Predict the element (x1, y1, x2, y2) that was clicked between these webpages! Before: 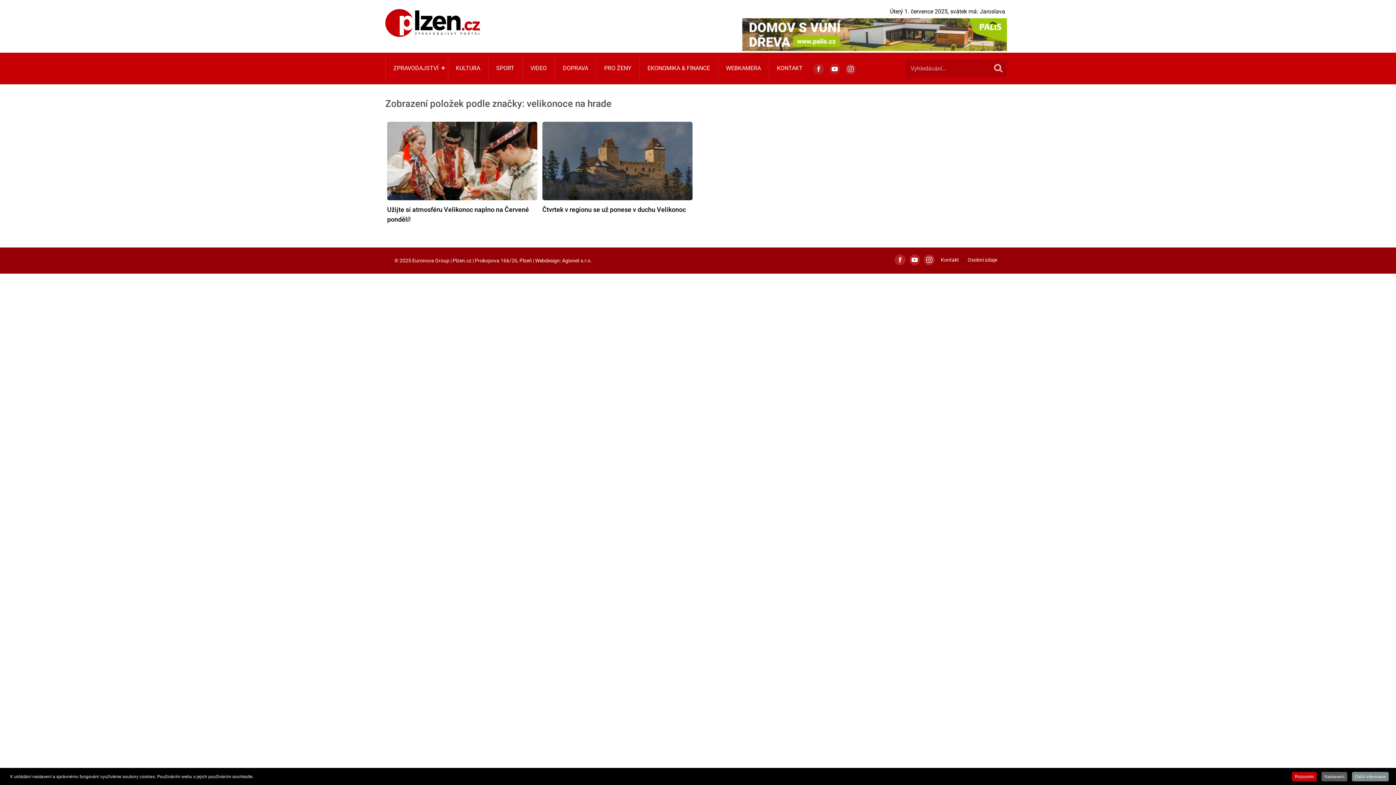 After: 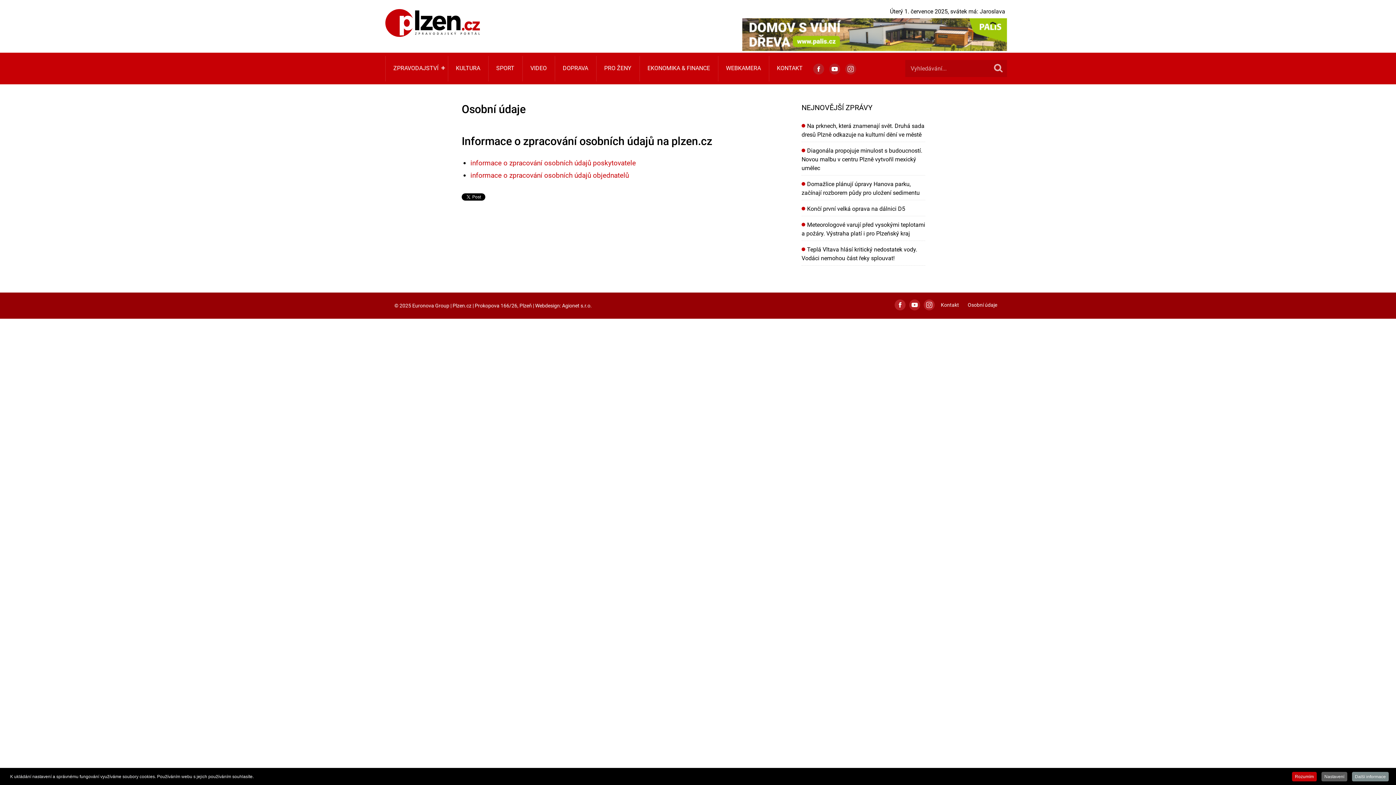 Action: label: Osobní údaje bbox: (963, 254, 1001, 265)